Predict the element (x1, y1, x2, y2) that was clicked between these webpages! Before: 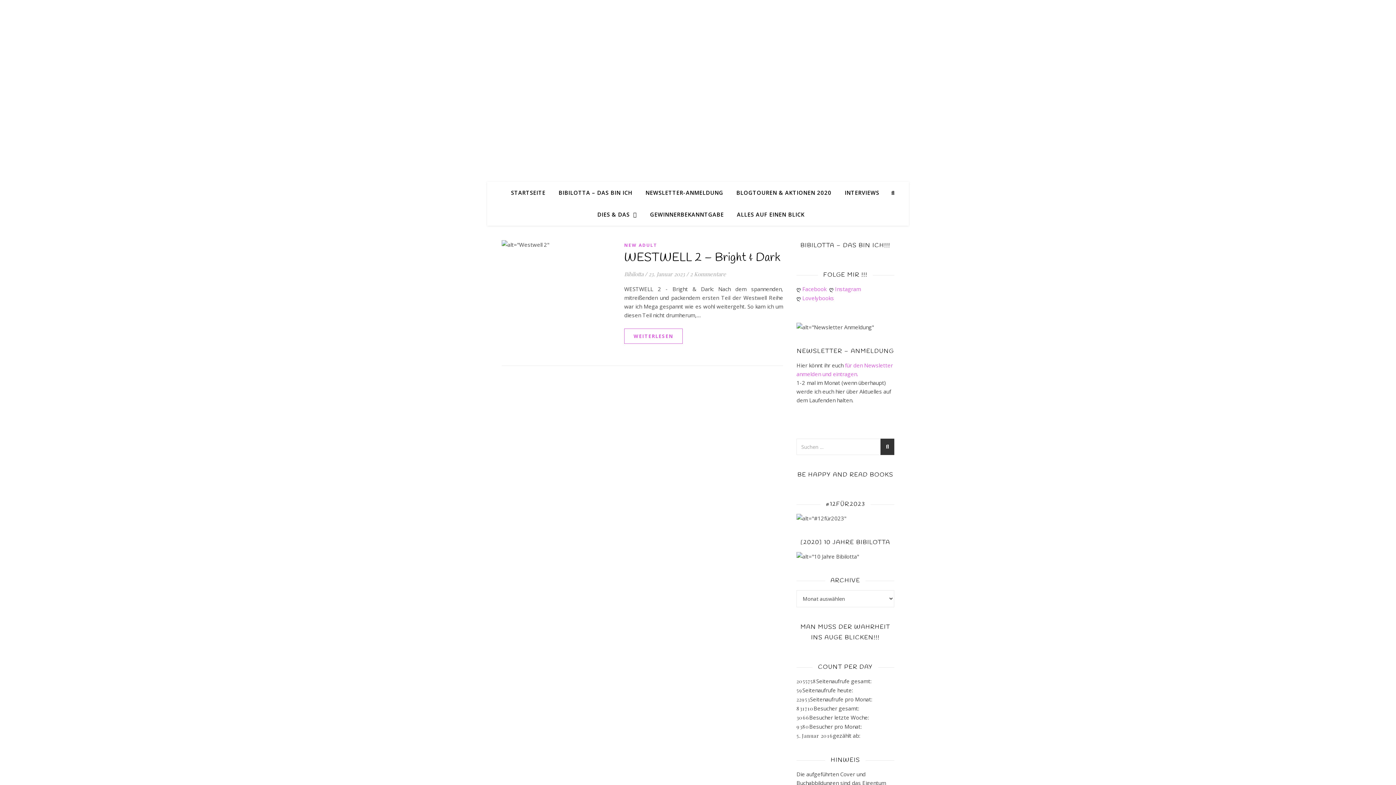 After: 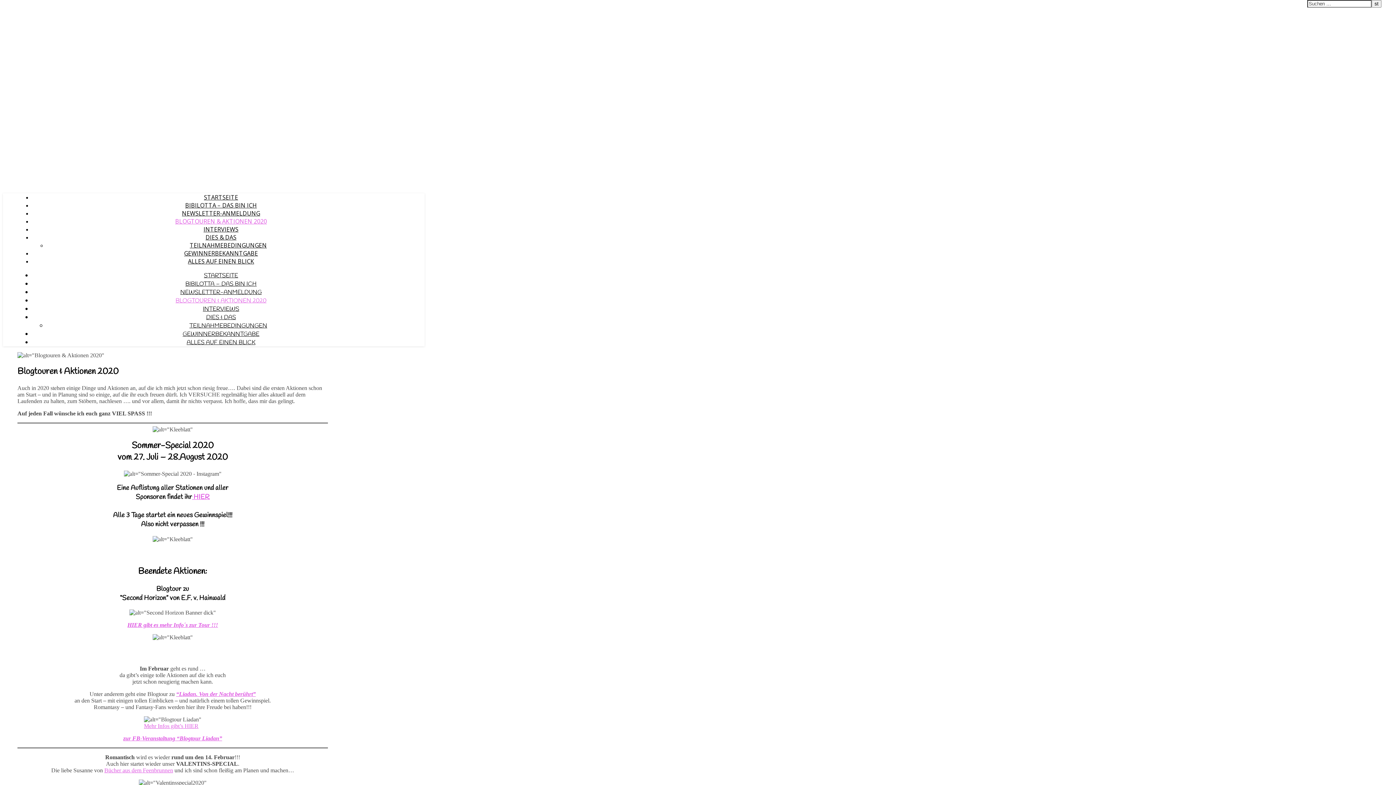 Action: bbox: (730, 181, 837, 203) label: BLOGTOUREN & AKTIONEN 2020